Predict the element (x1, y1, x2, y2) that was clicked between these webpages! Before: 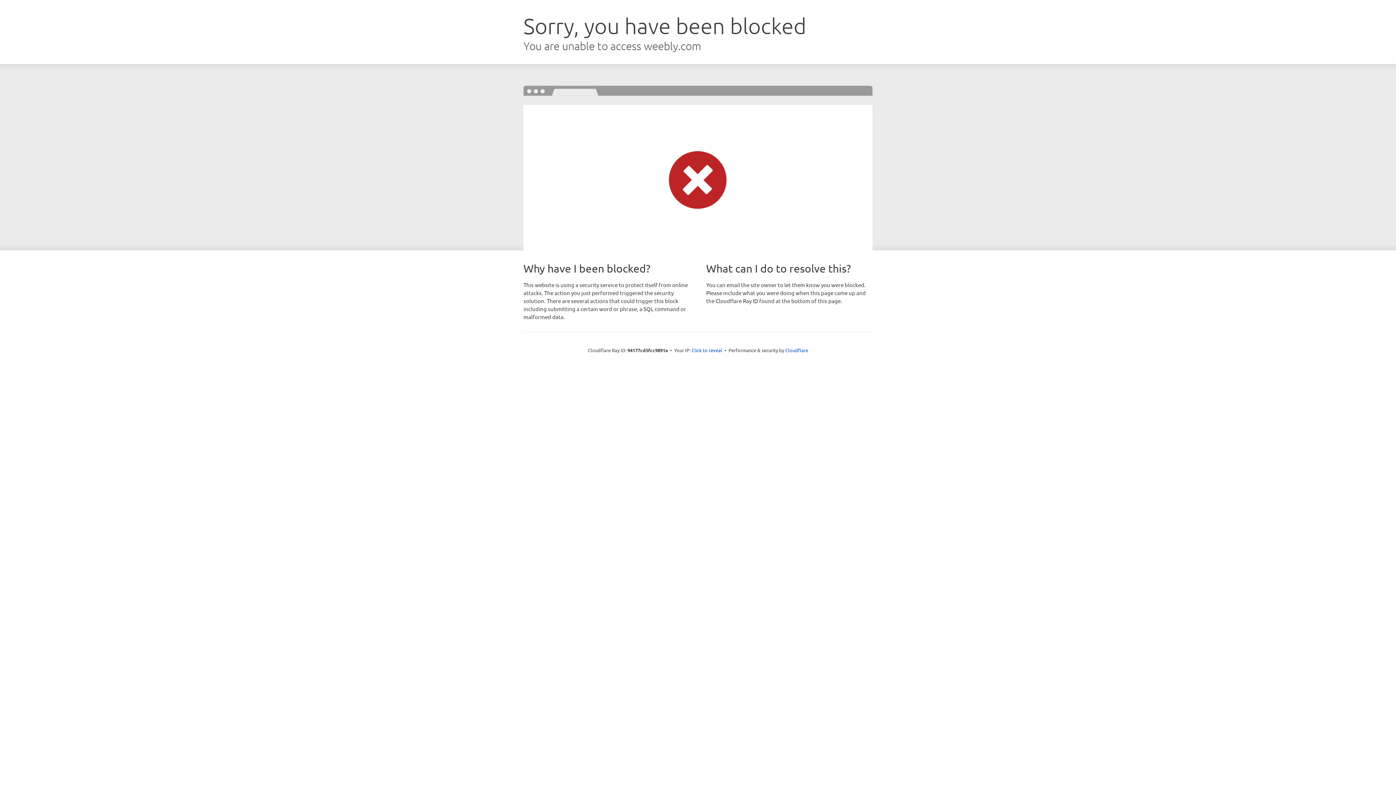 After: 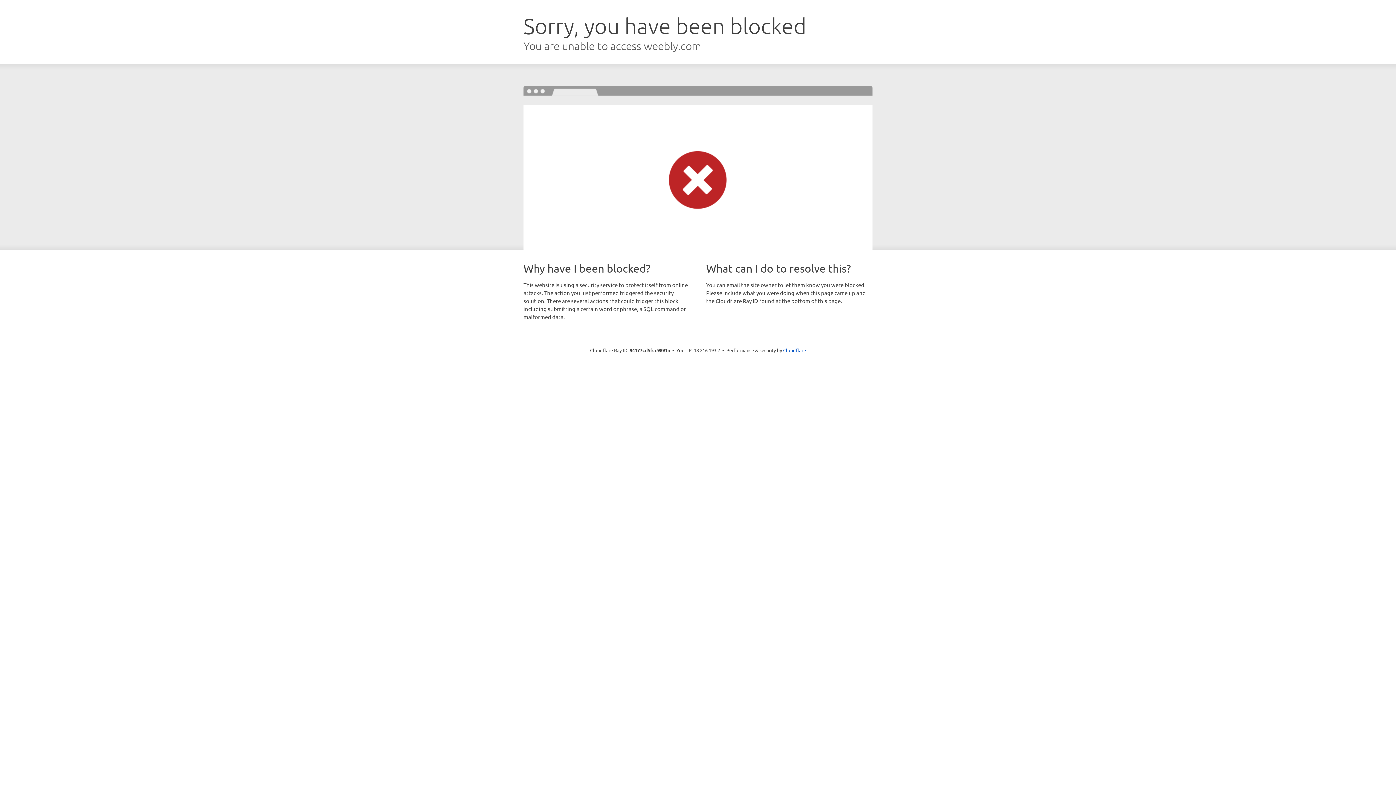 Action: label: Click to reveal bbox: (691, 346, 722, 353)